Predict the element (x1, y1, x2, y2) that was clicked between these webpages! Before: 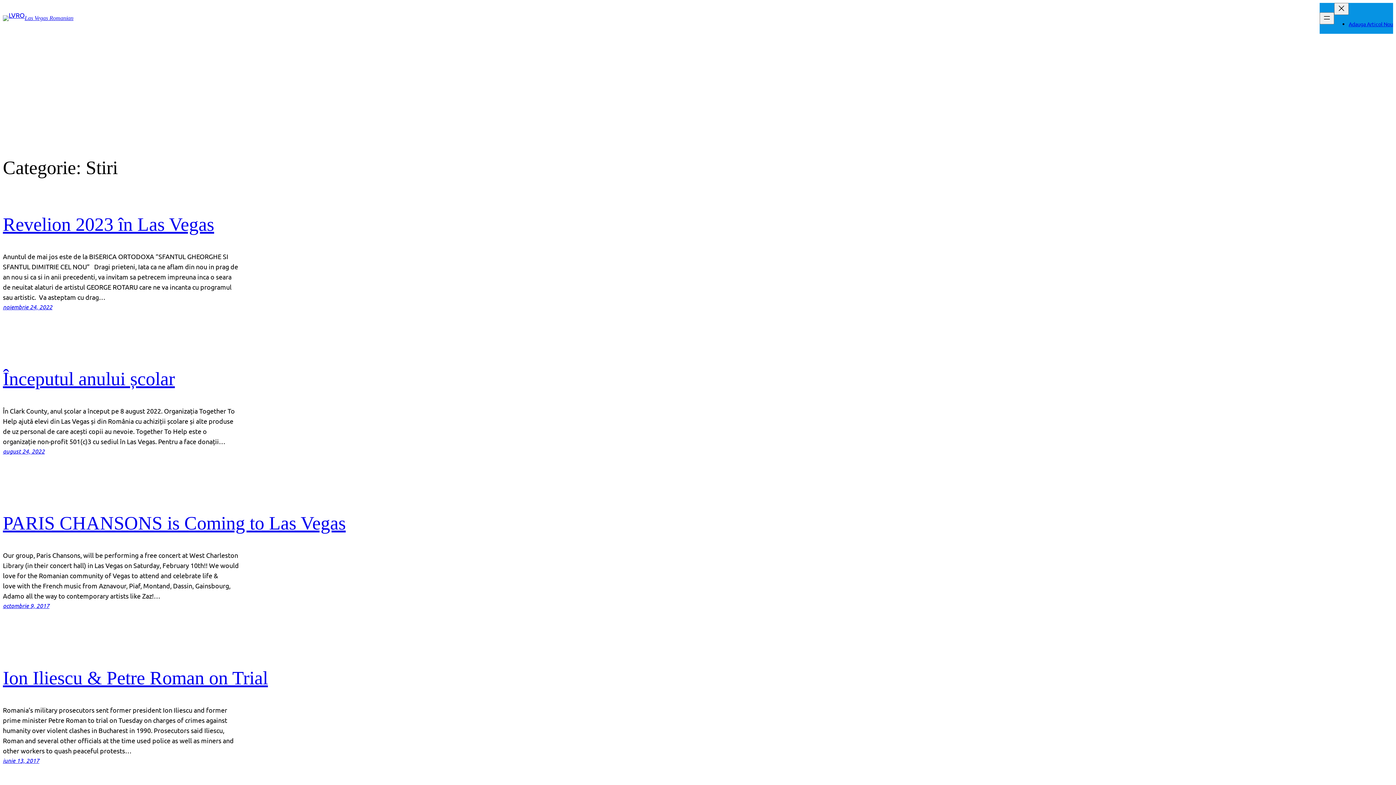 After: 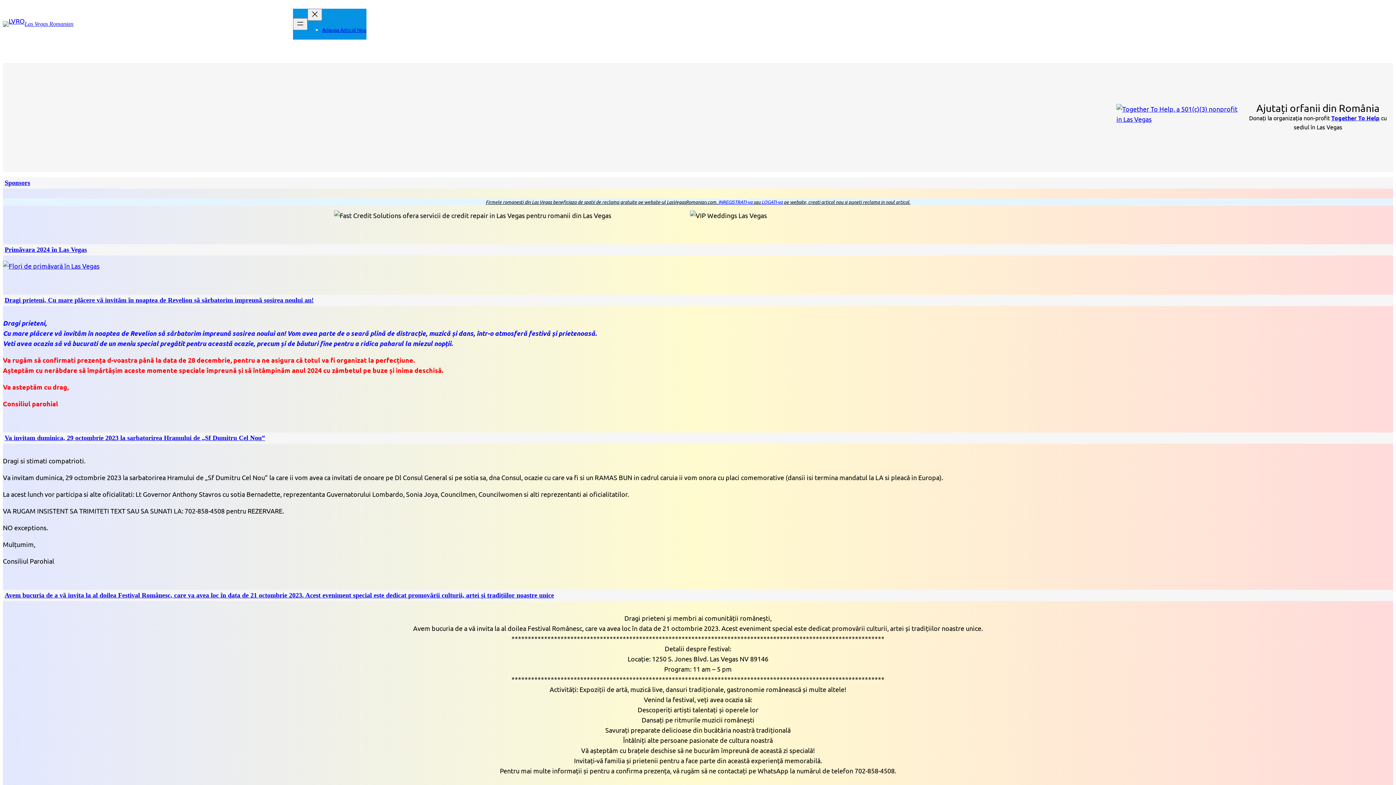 Action: label: Las Vegas Romanian bbox: (24, 15, 73, 21)